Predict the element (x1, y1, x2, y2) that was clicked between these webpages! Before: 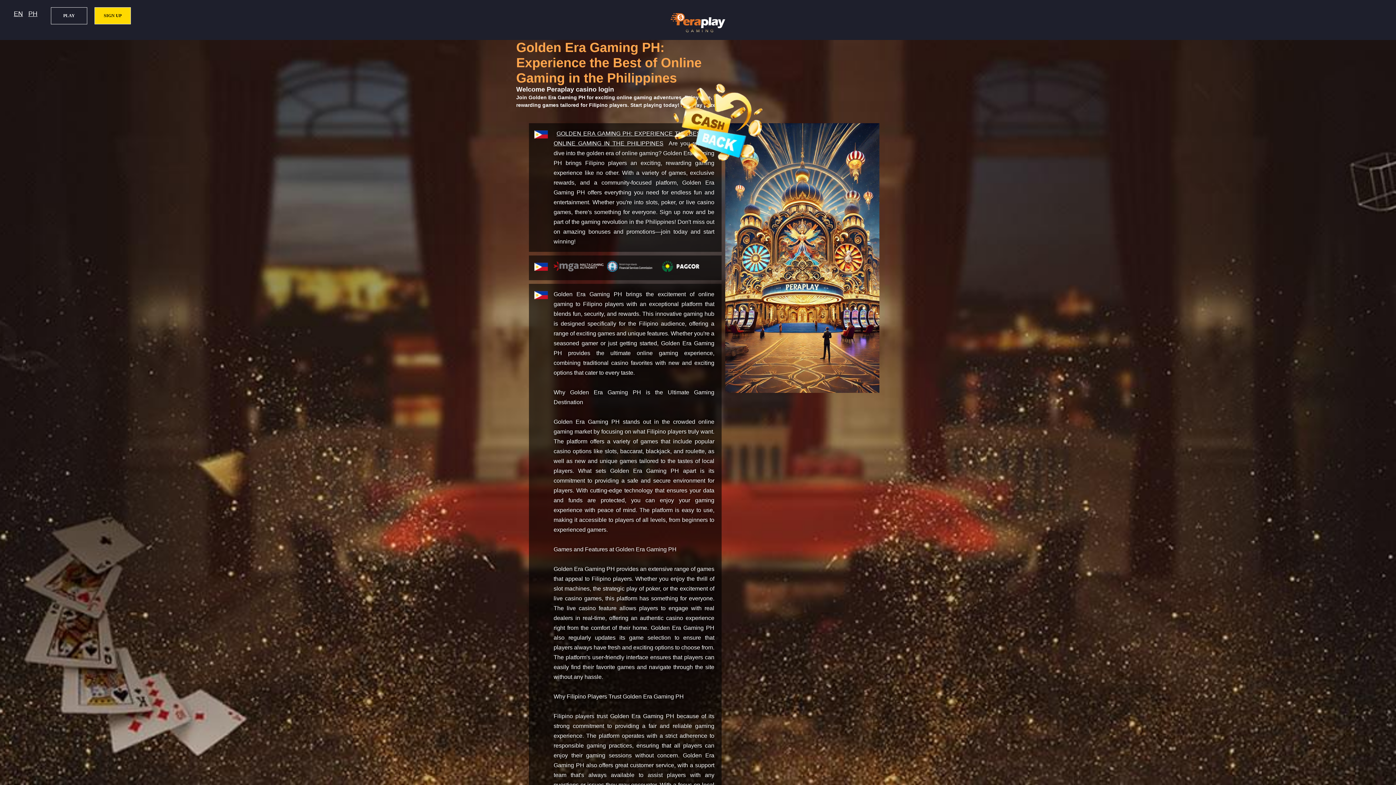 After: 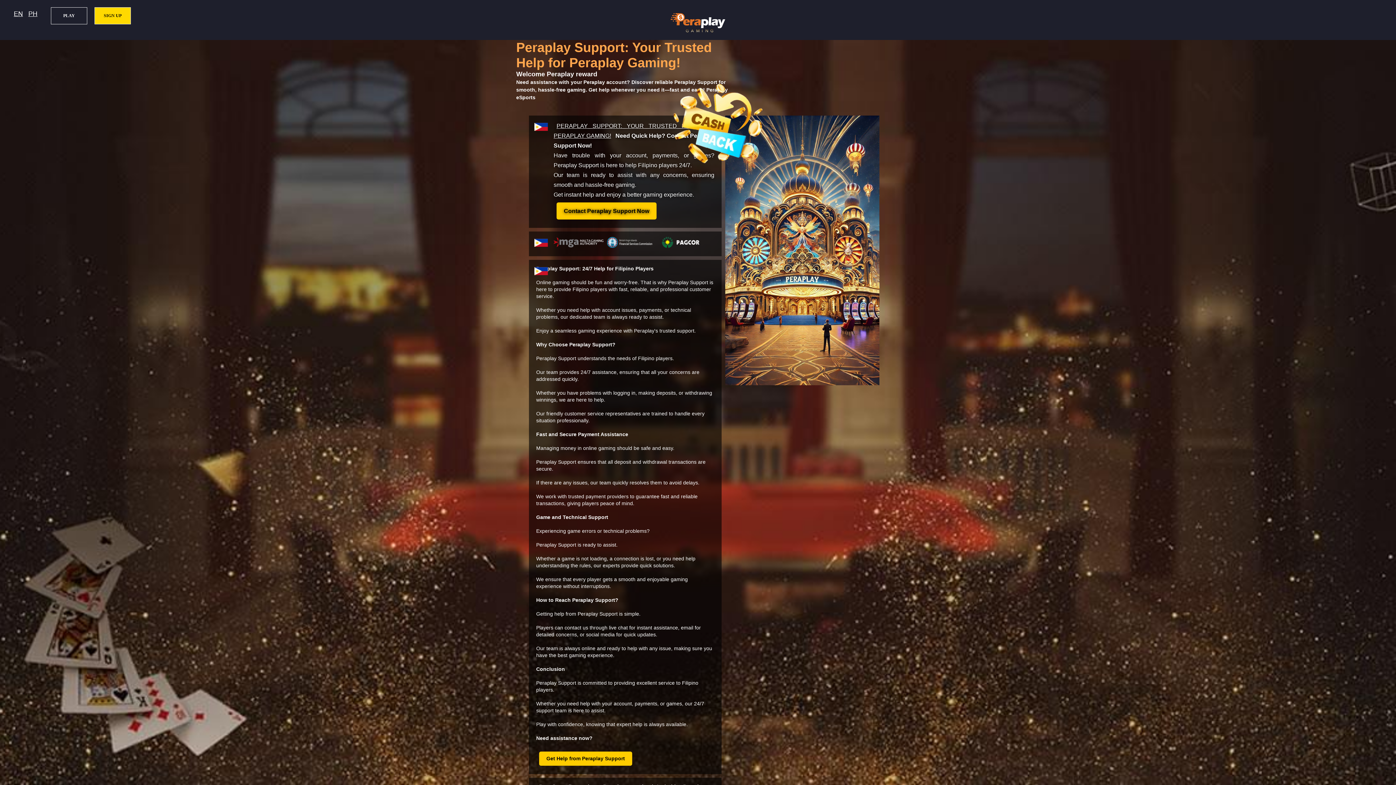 Action: bbox: (13, 10, 22, 17) label: EN